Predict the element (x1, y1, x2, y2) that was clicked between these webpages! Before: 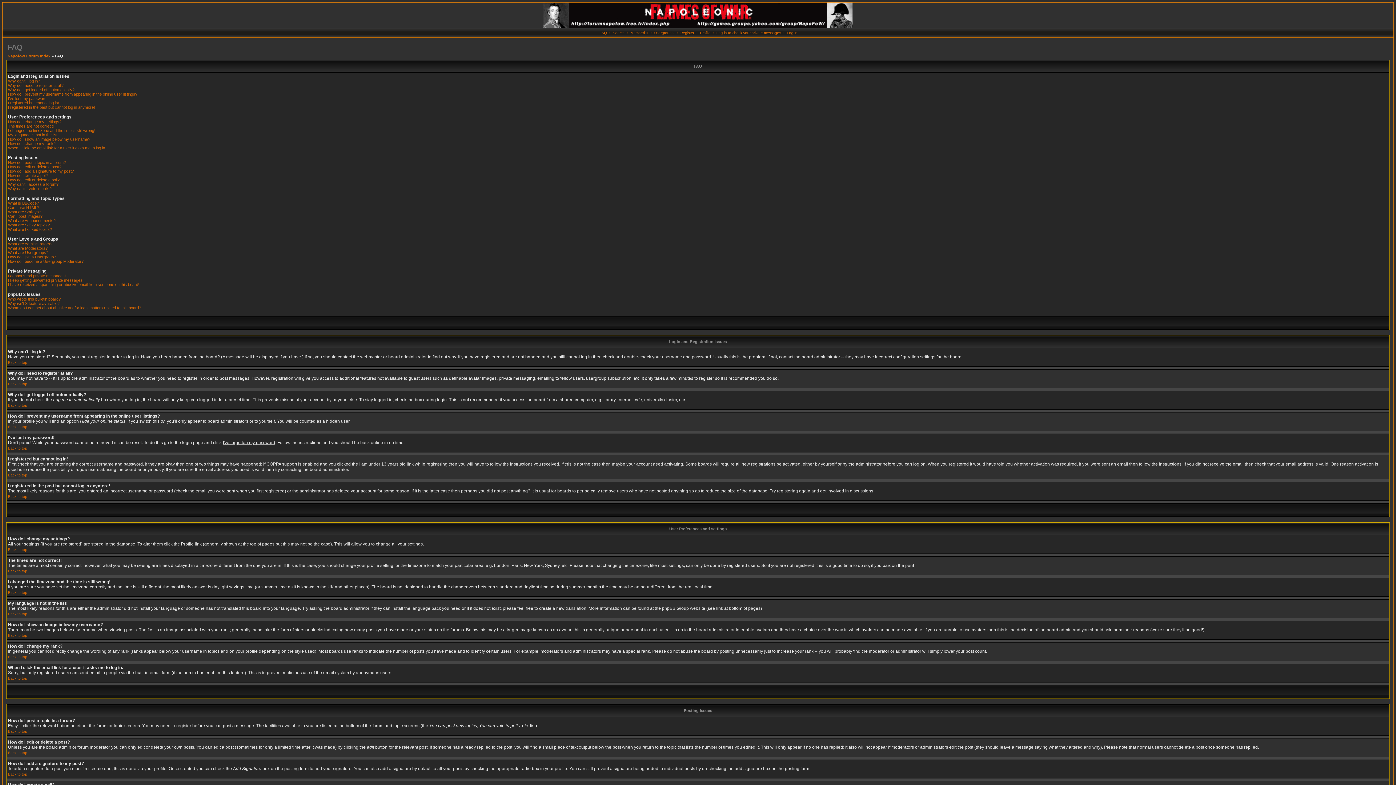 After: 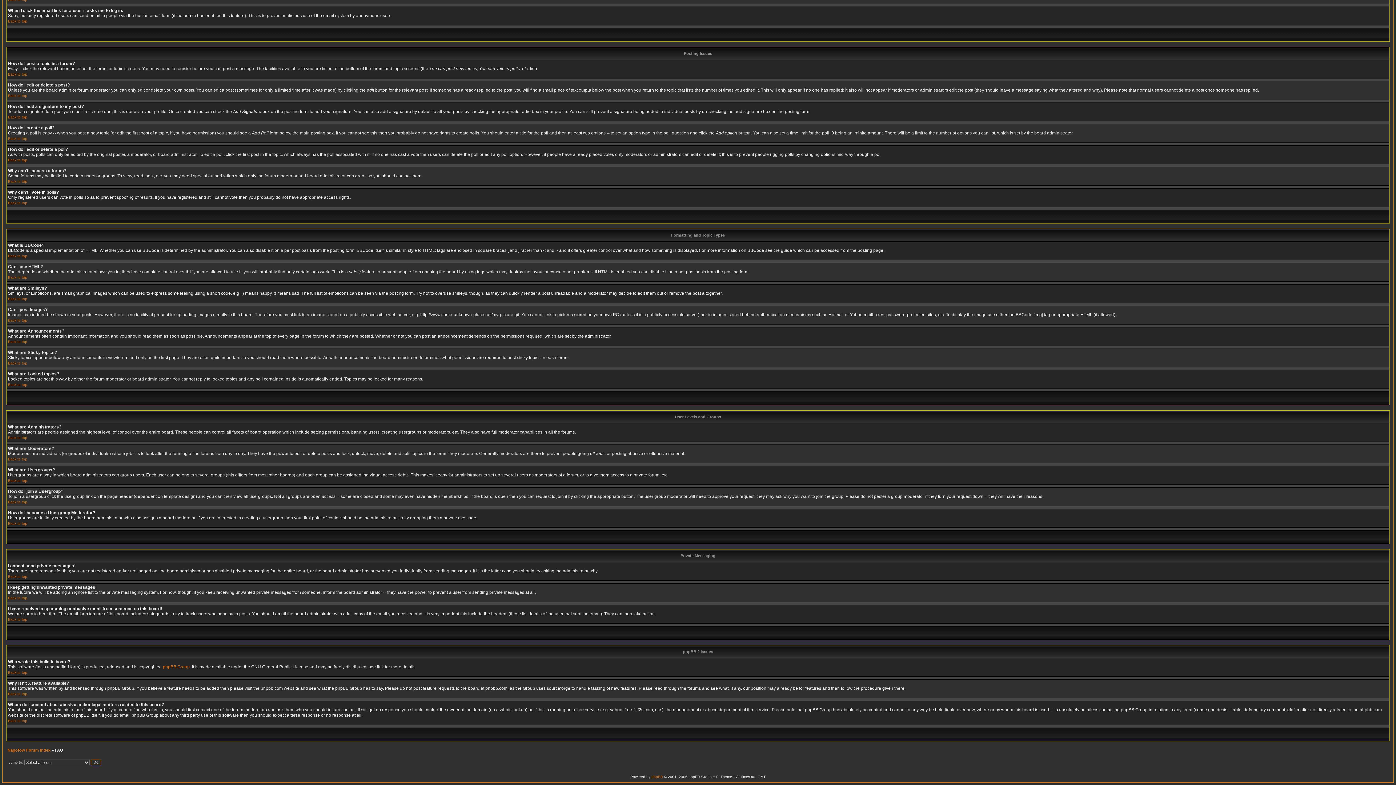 Action: bbox: (8, 227, 52, 231) label: What are Locked topics?